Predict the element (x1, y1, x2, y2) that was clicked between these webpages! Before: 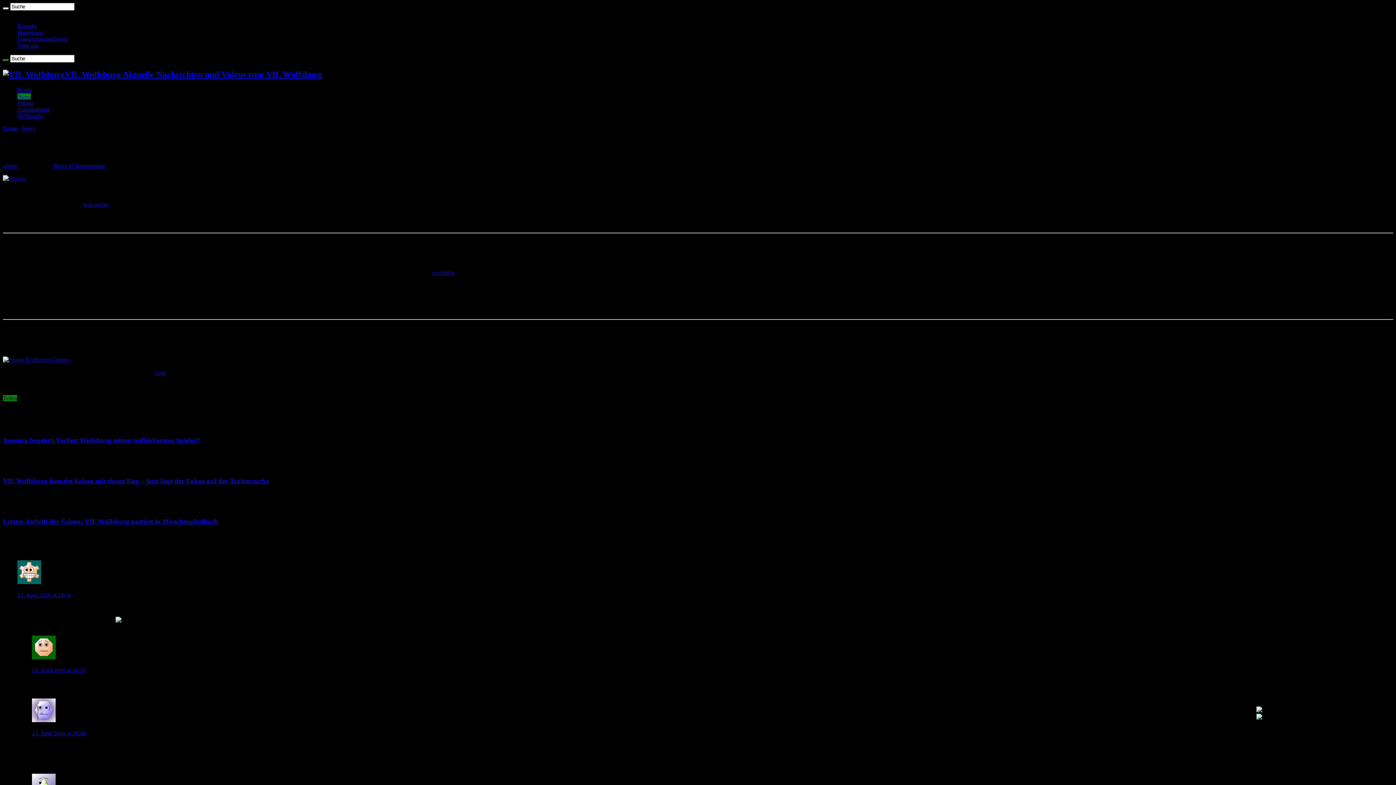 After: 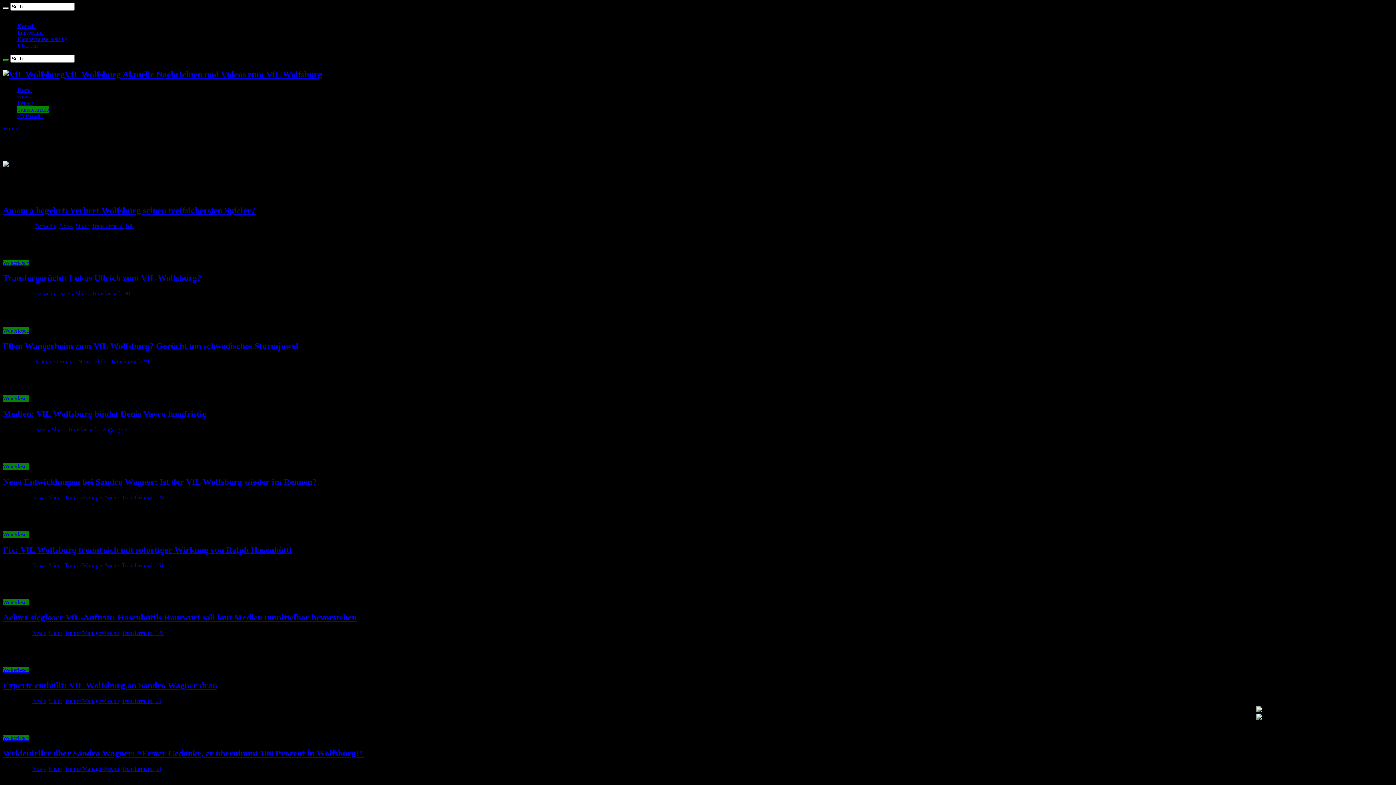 Action: label: Transfermarkt bbox: (17, 106, 49, 112)